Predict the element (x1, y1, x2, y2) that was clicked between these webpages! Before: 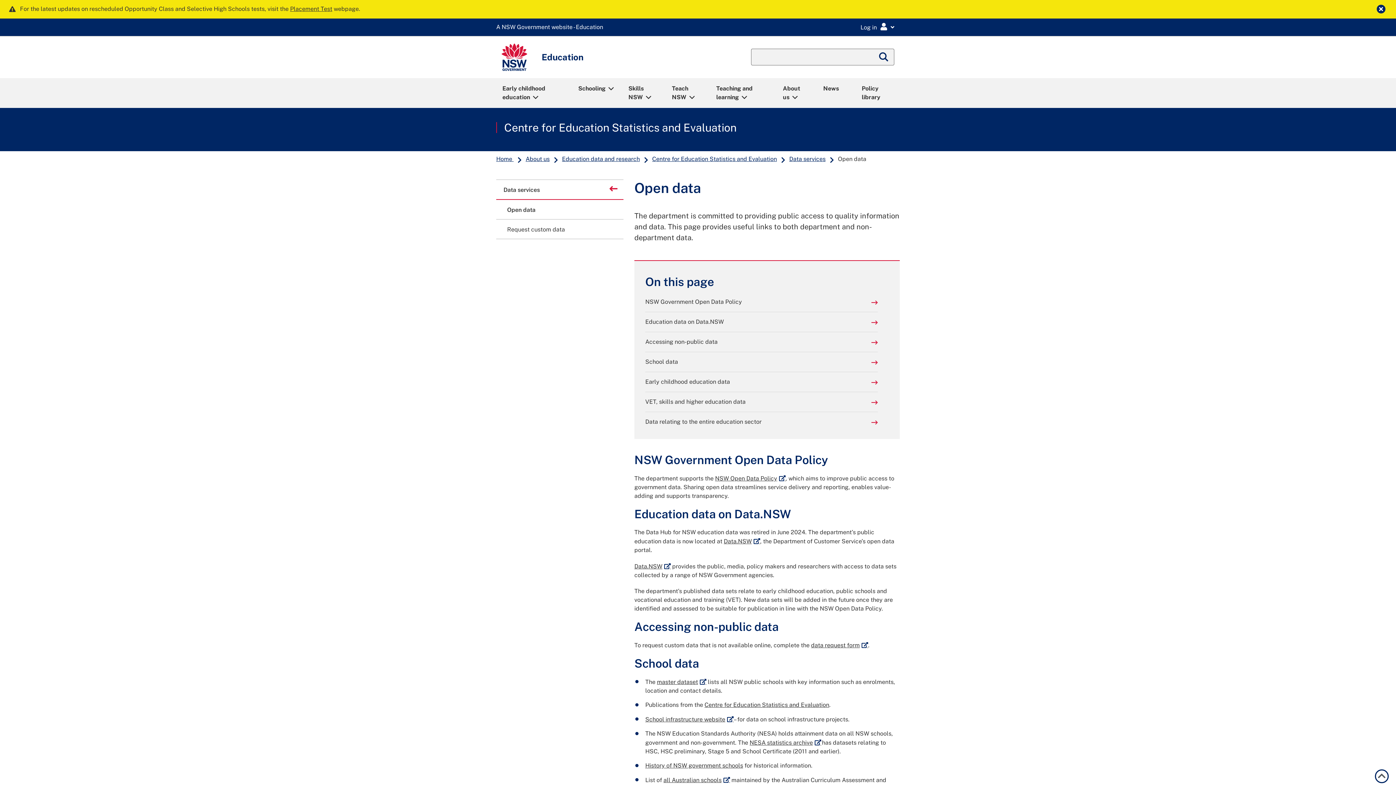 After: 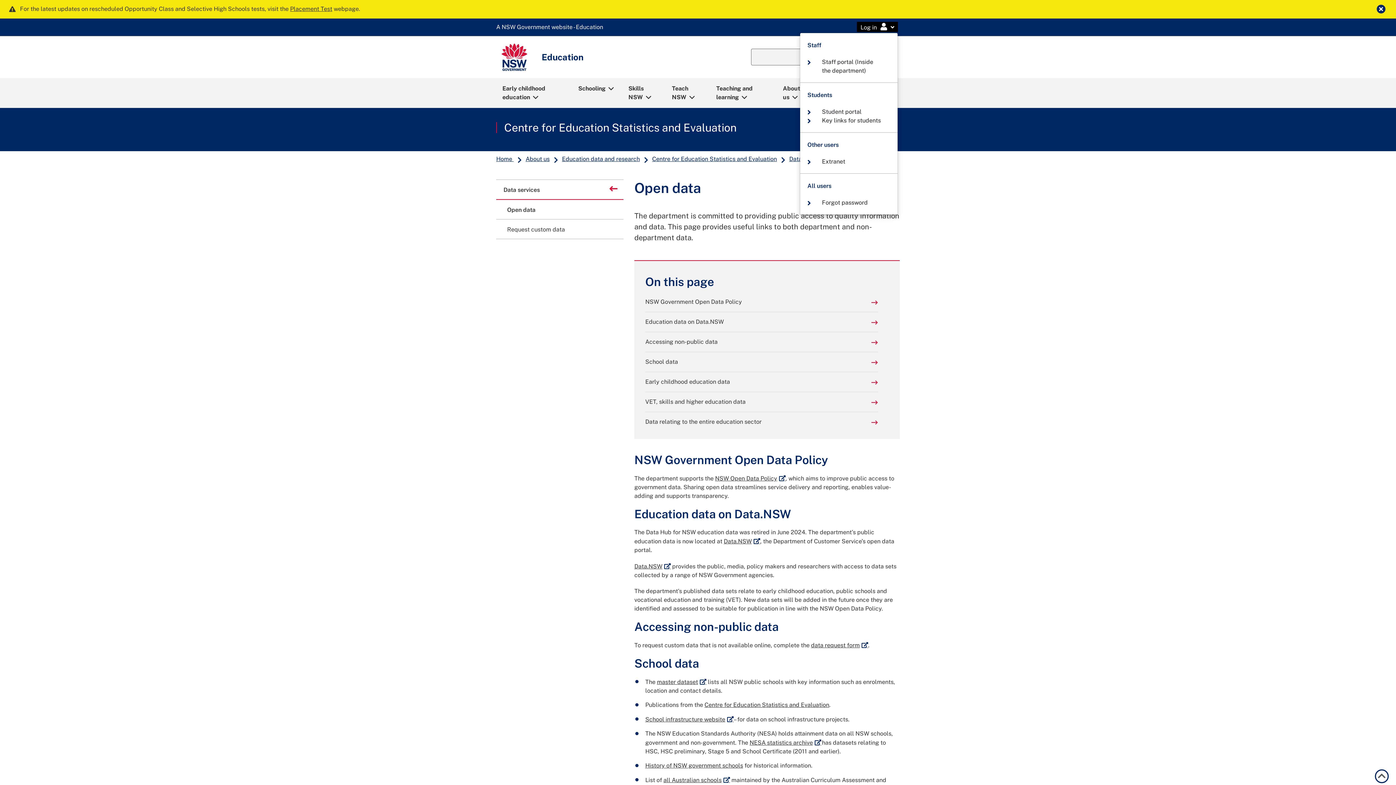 Action: label: Login Menu bbox: (857, 21, 898, 32)